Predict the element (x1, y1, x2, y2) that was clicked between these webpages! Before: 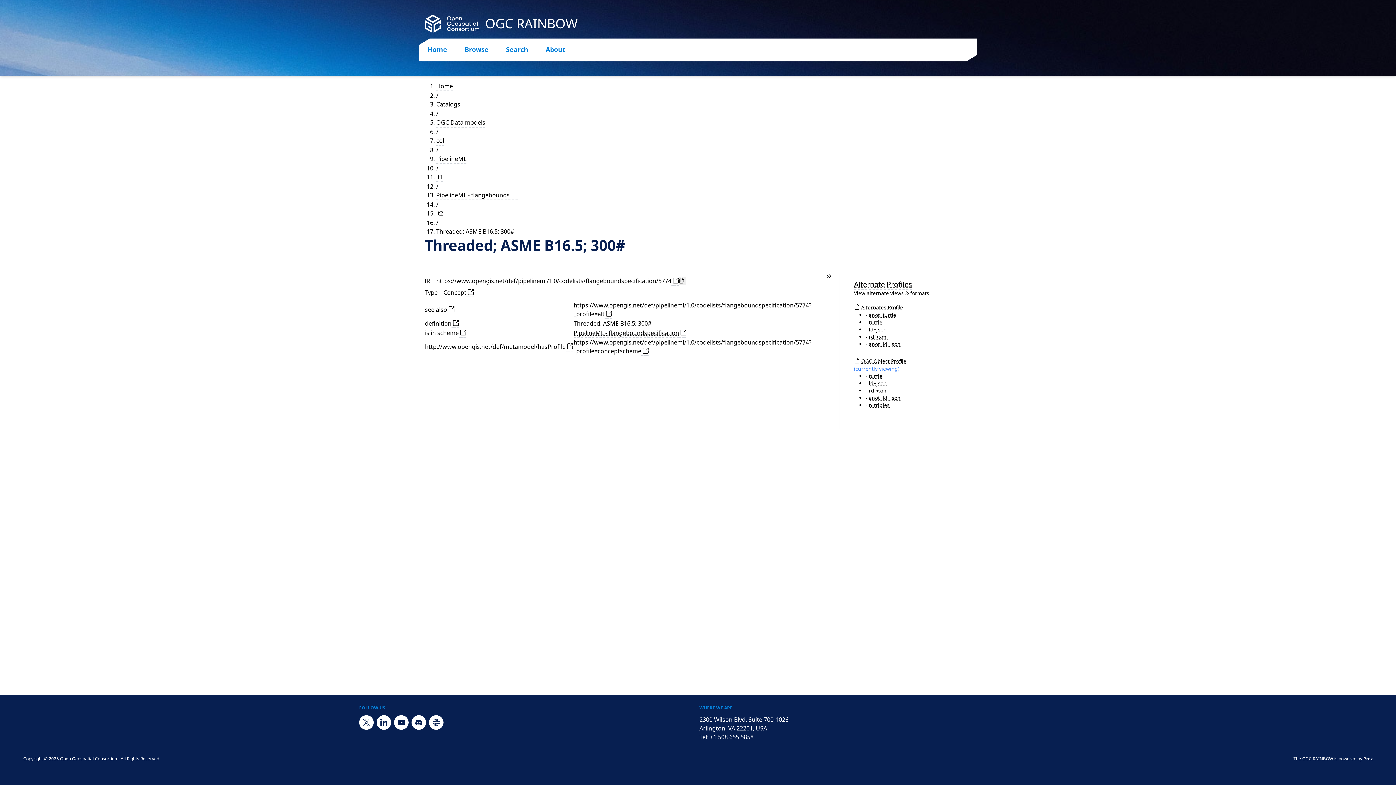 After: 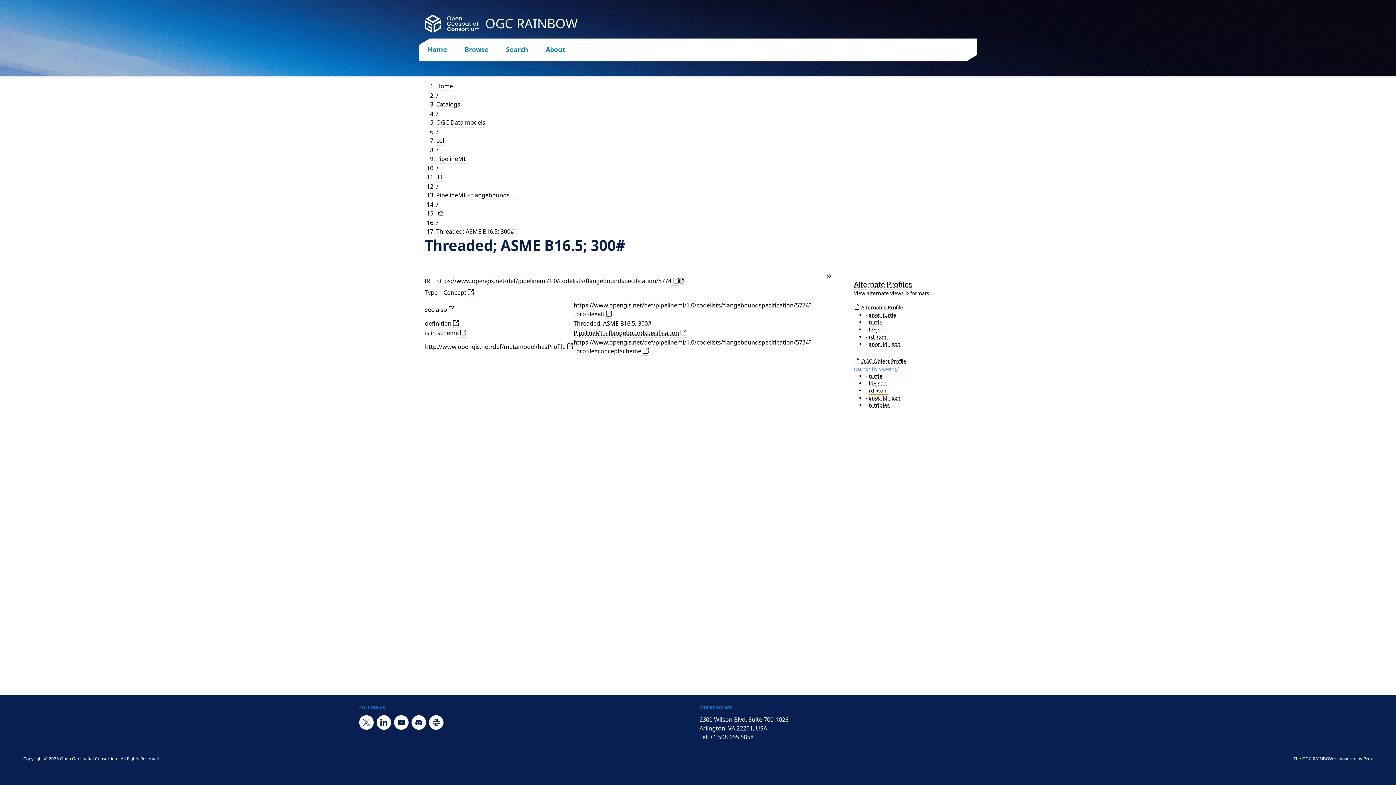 Action: label: rdf+xml bbox: (869, 387, 888, 394)